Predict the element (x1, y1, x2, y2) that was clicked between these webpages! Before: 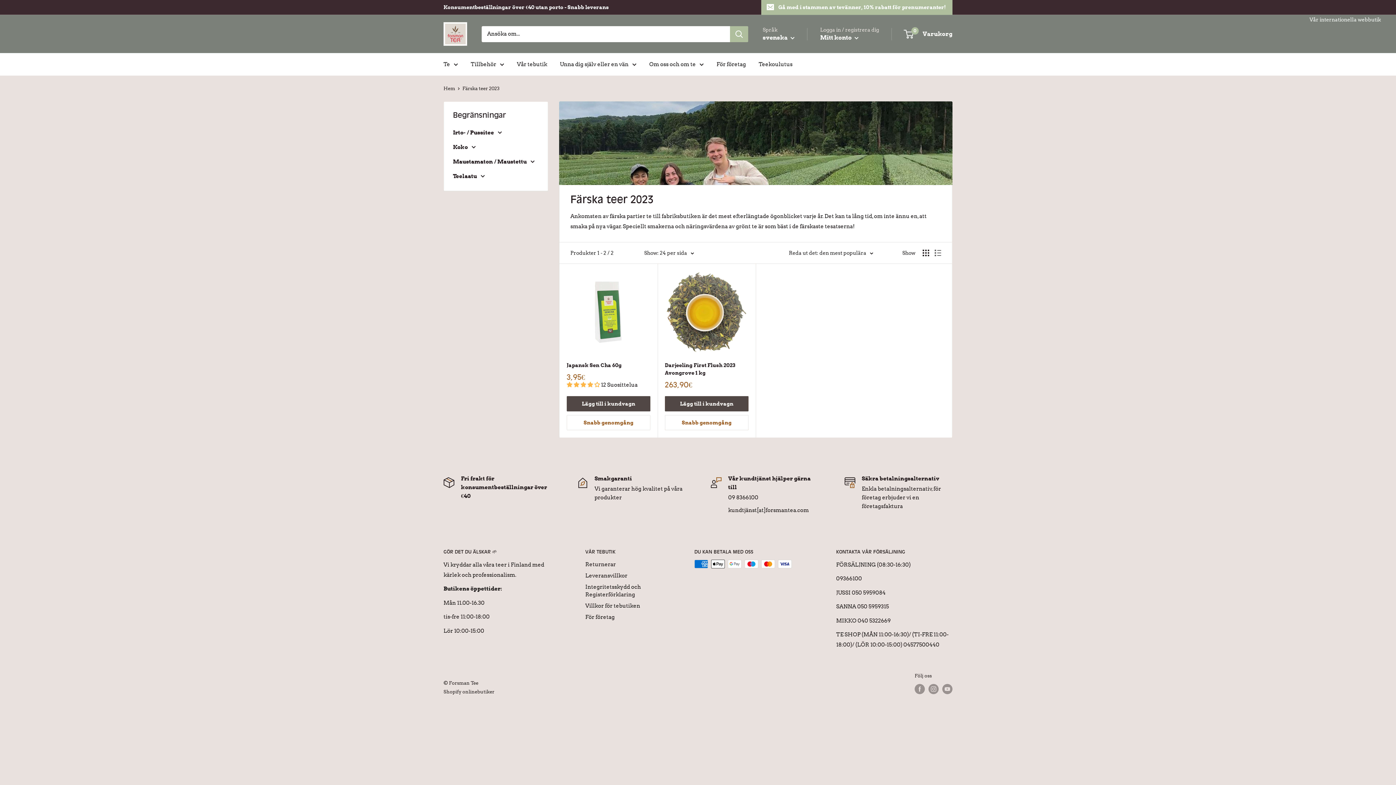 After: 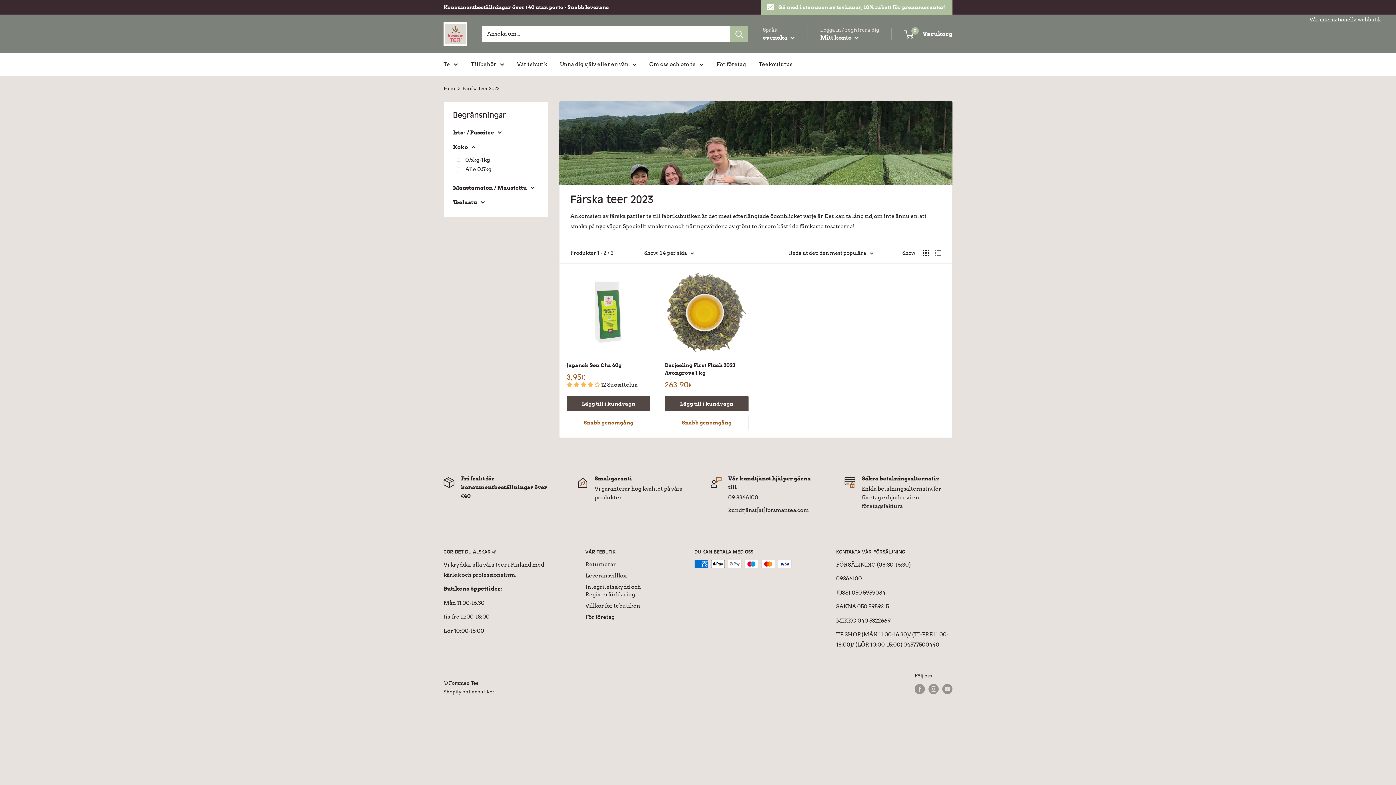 Action: bbox: (453, 142, 538, 152) label: Koko